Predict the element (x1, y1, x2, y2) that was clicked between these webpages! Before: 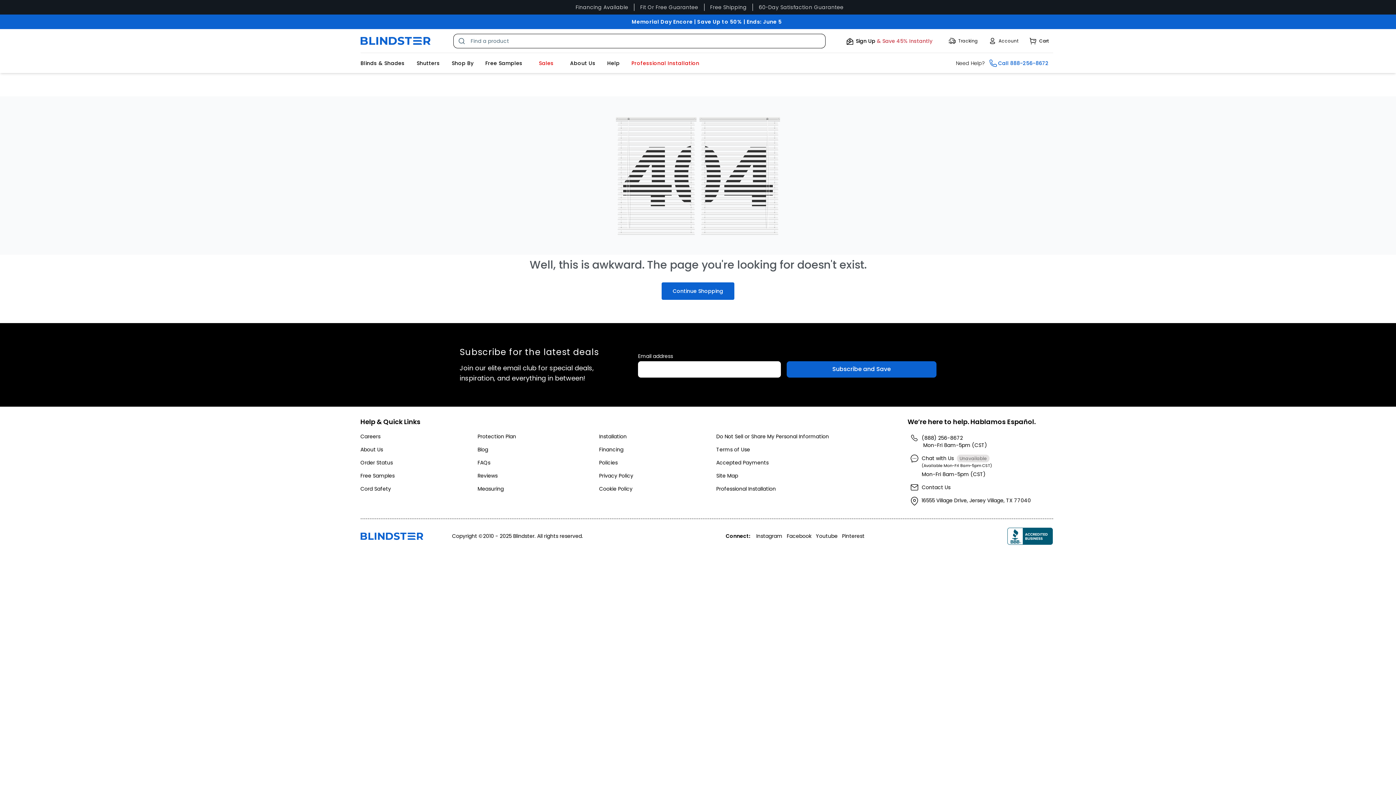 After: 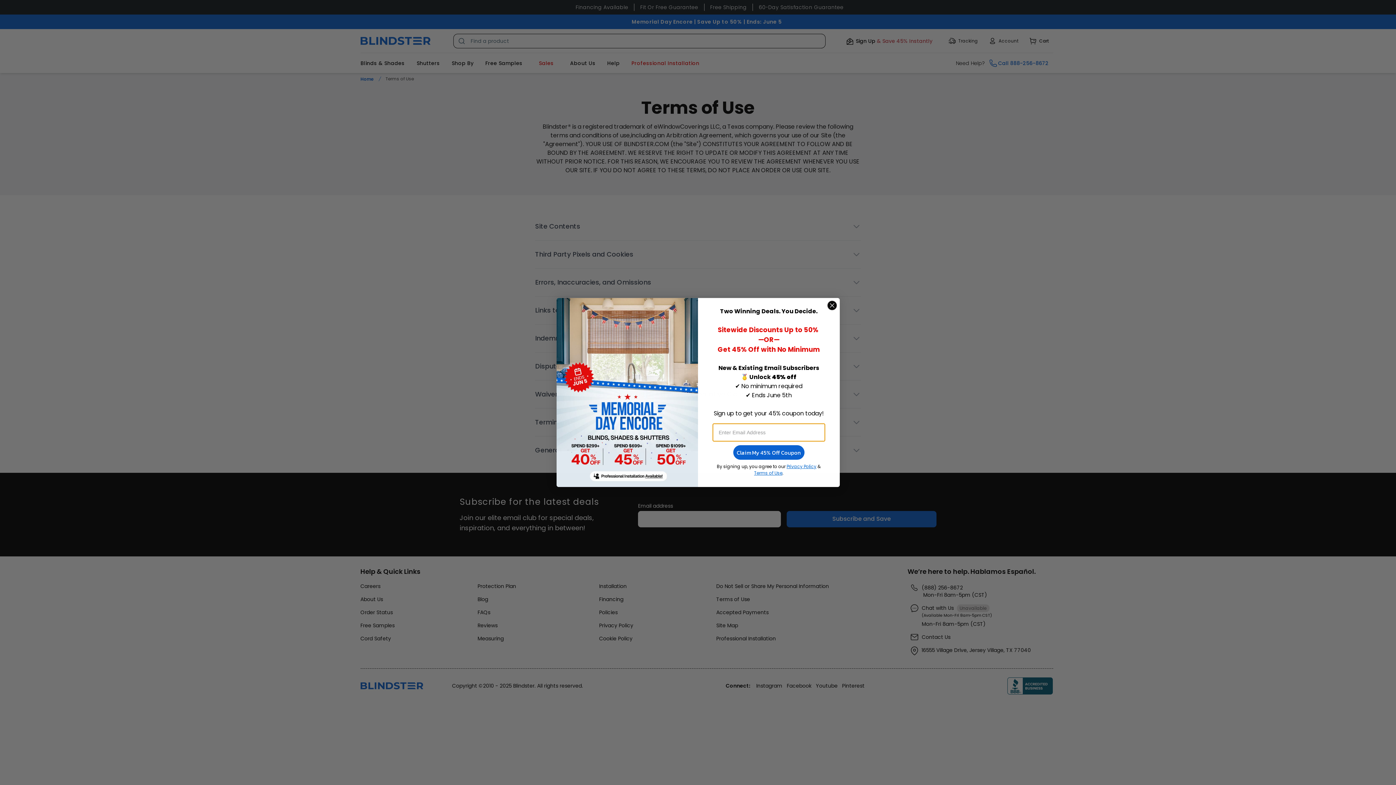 Action: bbox: (716, 441, 750, 457) label: Terms of Use